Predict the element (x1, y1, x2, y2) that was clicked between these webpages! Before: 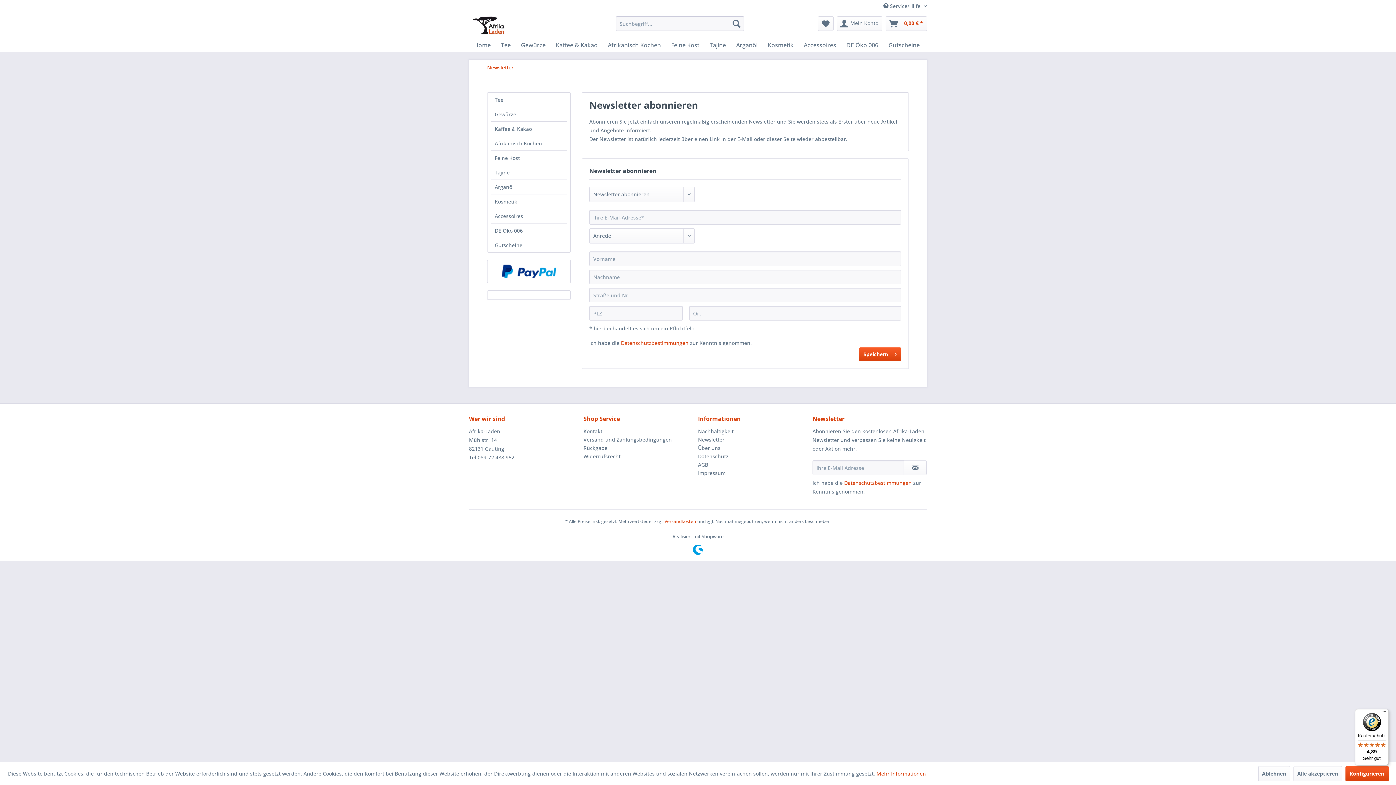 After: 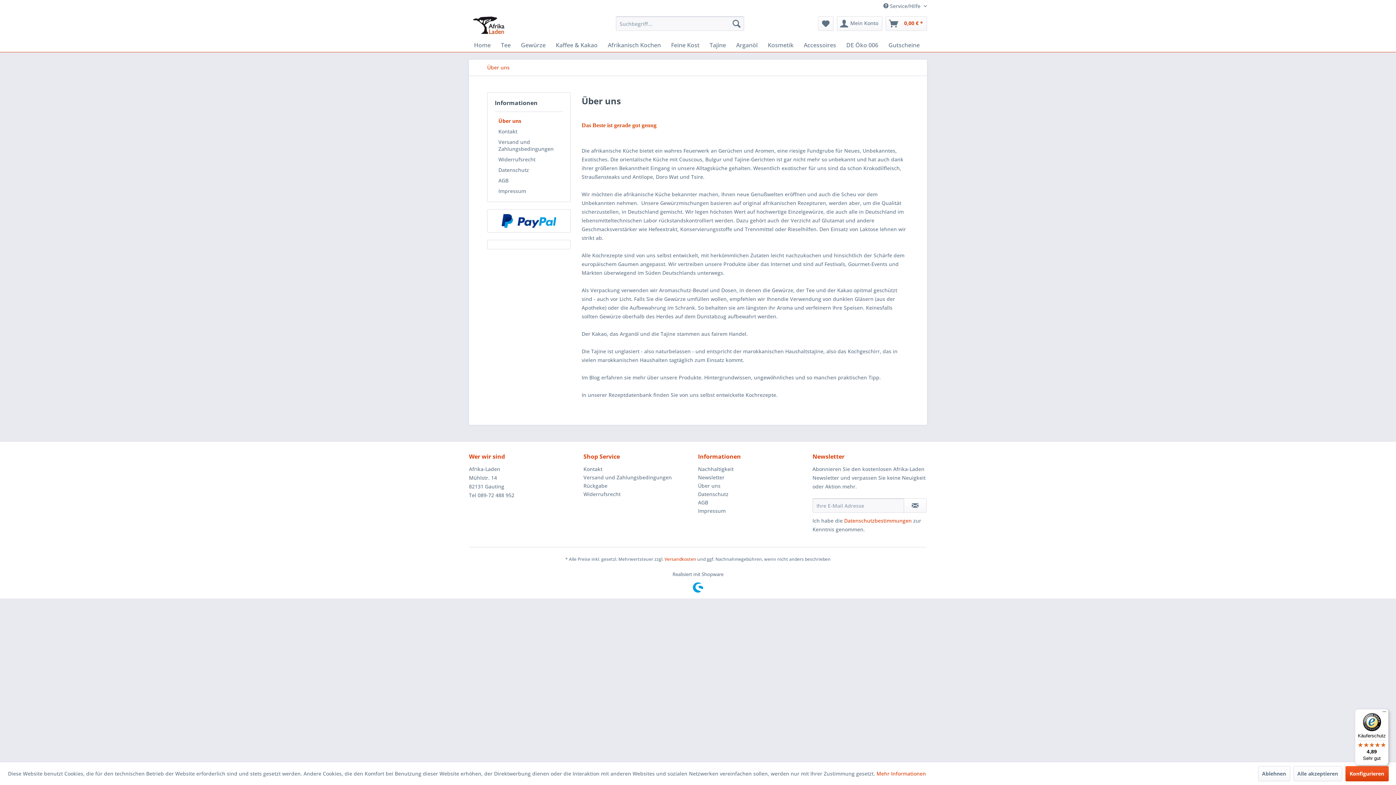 Action: bbox: (698, 444, 809, 452) label: Über uns